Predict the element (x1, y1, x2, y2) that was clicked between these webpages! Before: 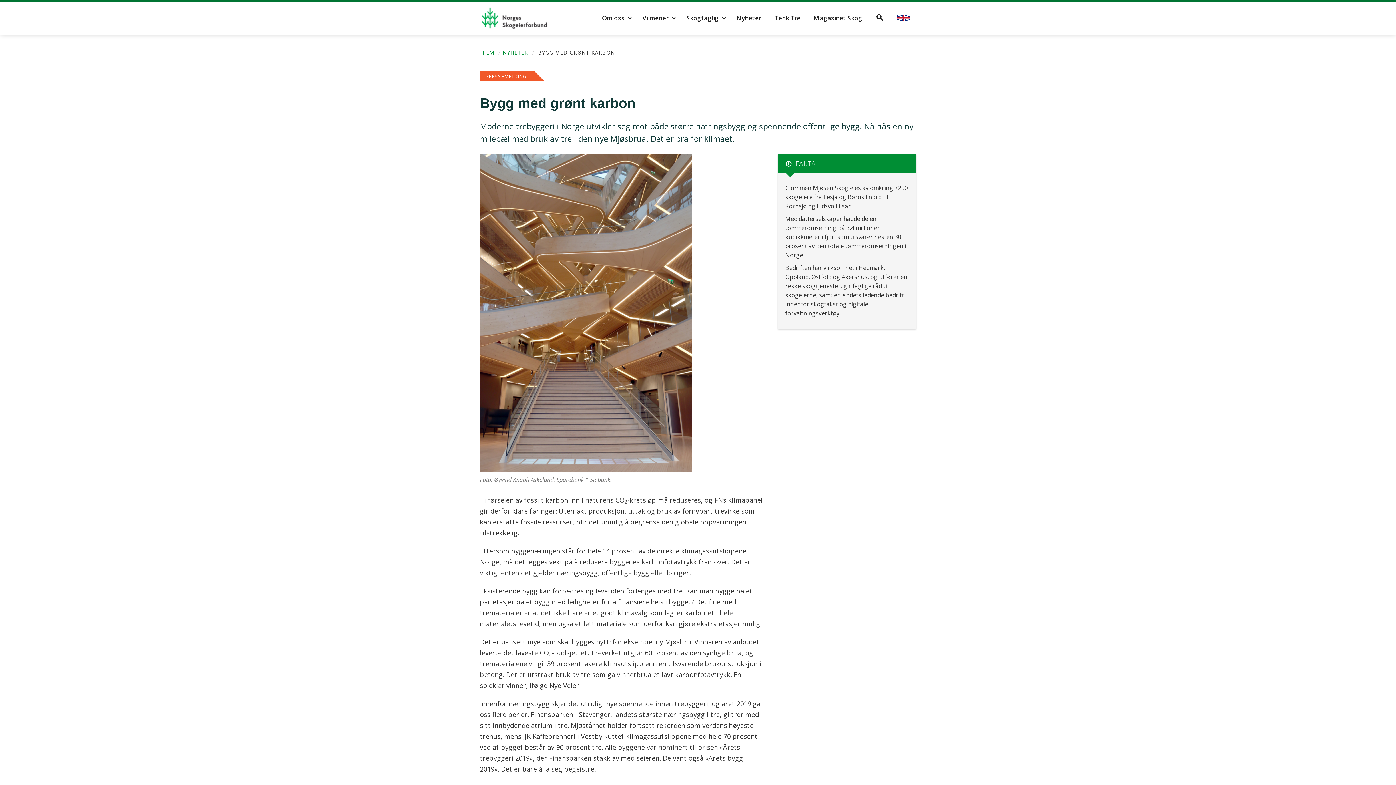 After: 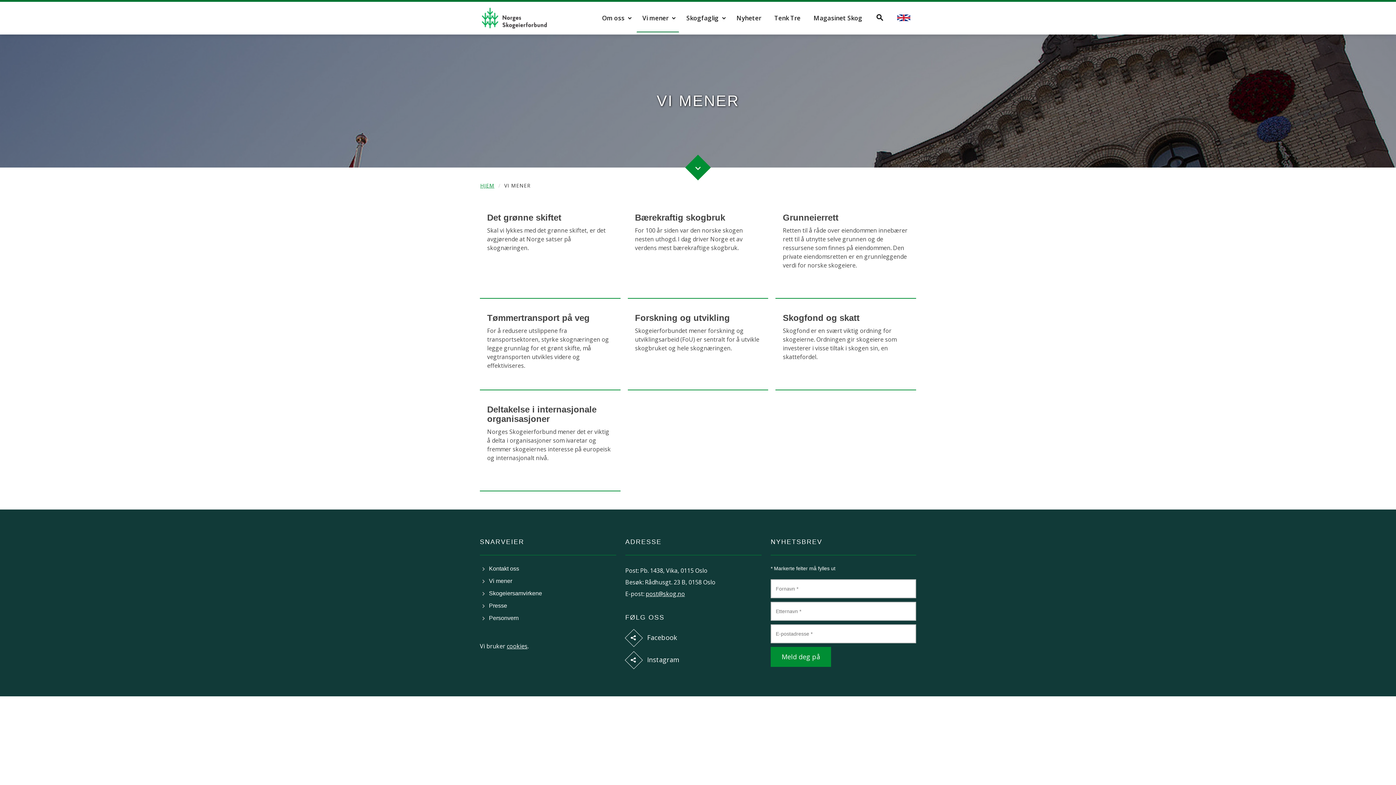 Action: label: Vi mener bbox: (636, 4, 679, 32)